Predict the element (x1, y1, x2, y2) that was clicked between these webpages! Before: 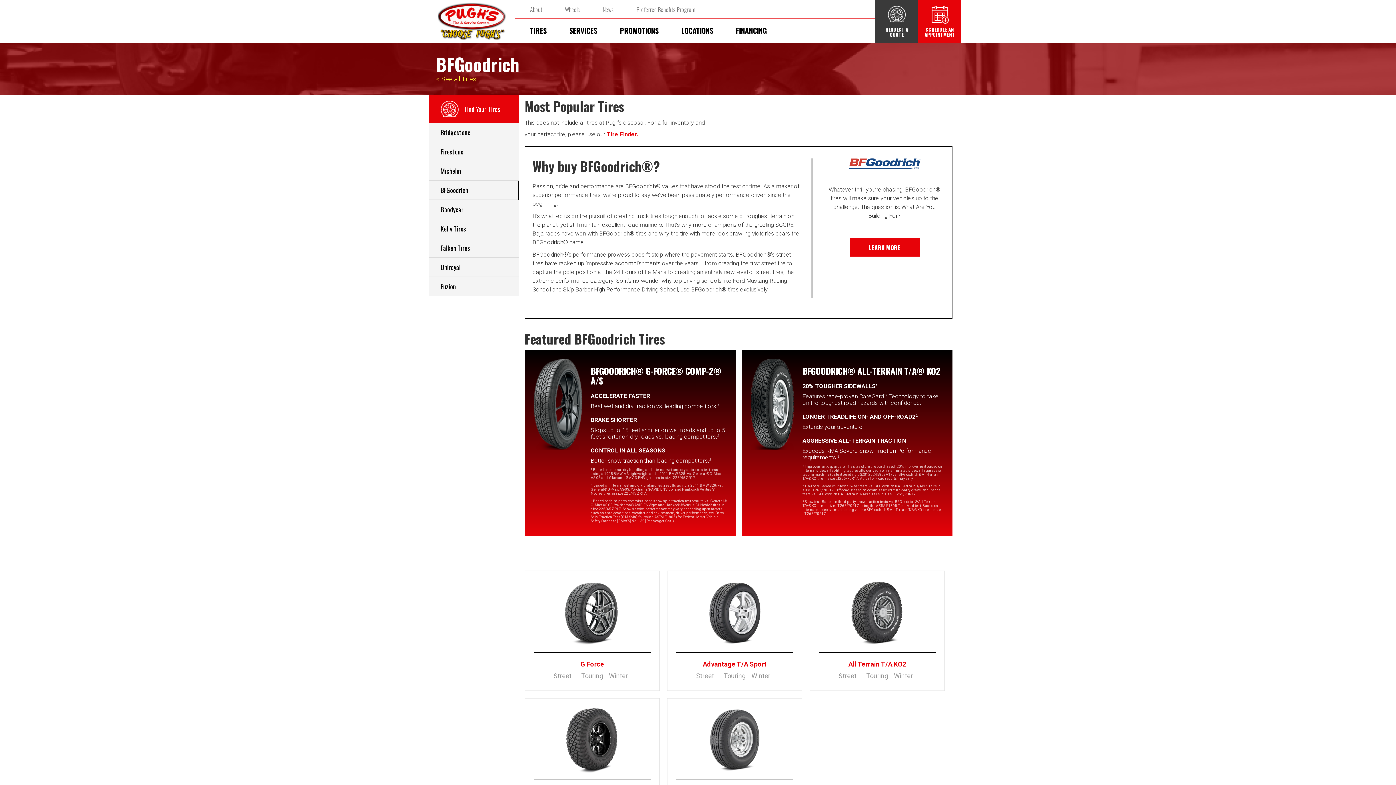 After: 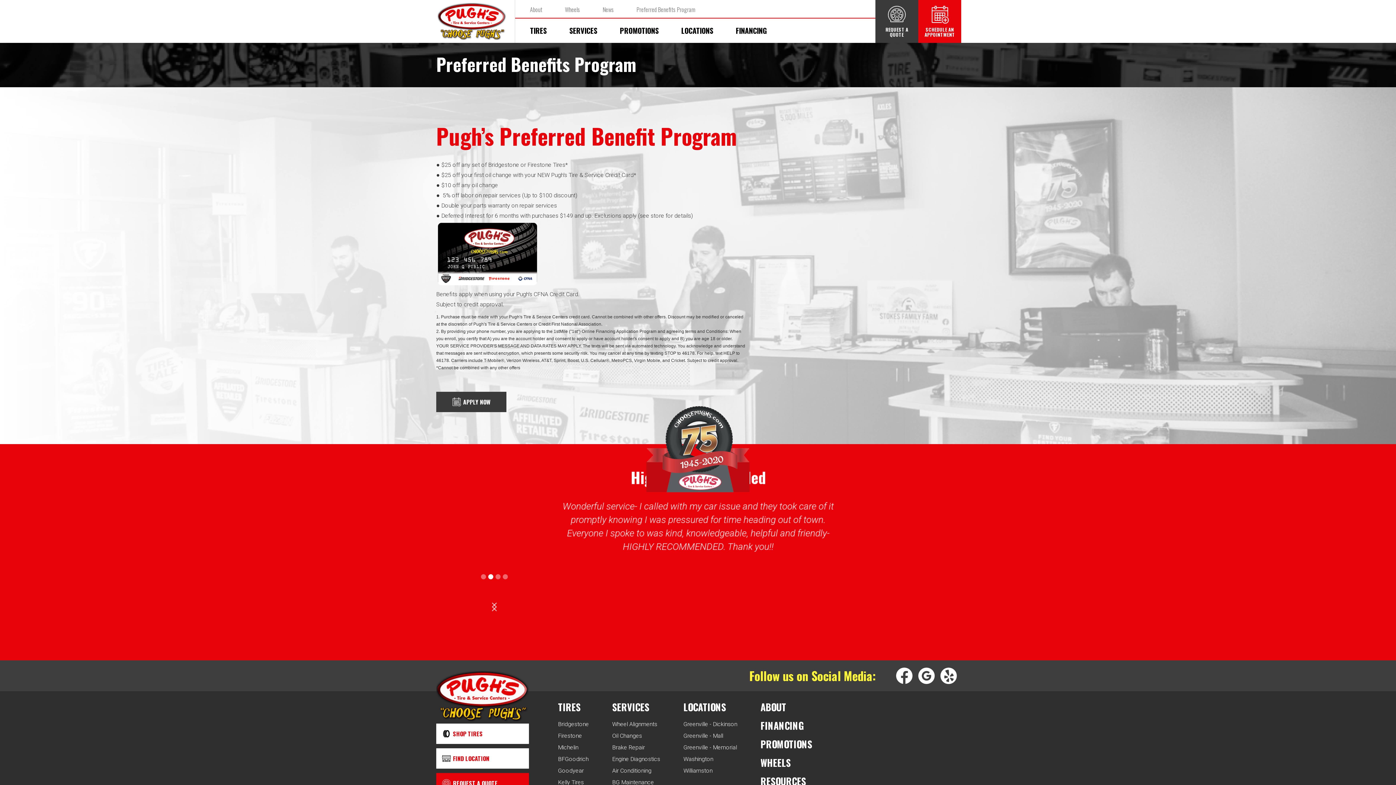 Action: label: Preferred Benefits Program bbox: (625, 0, 706, 18)